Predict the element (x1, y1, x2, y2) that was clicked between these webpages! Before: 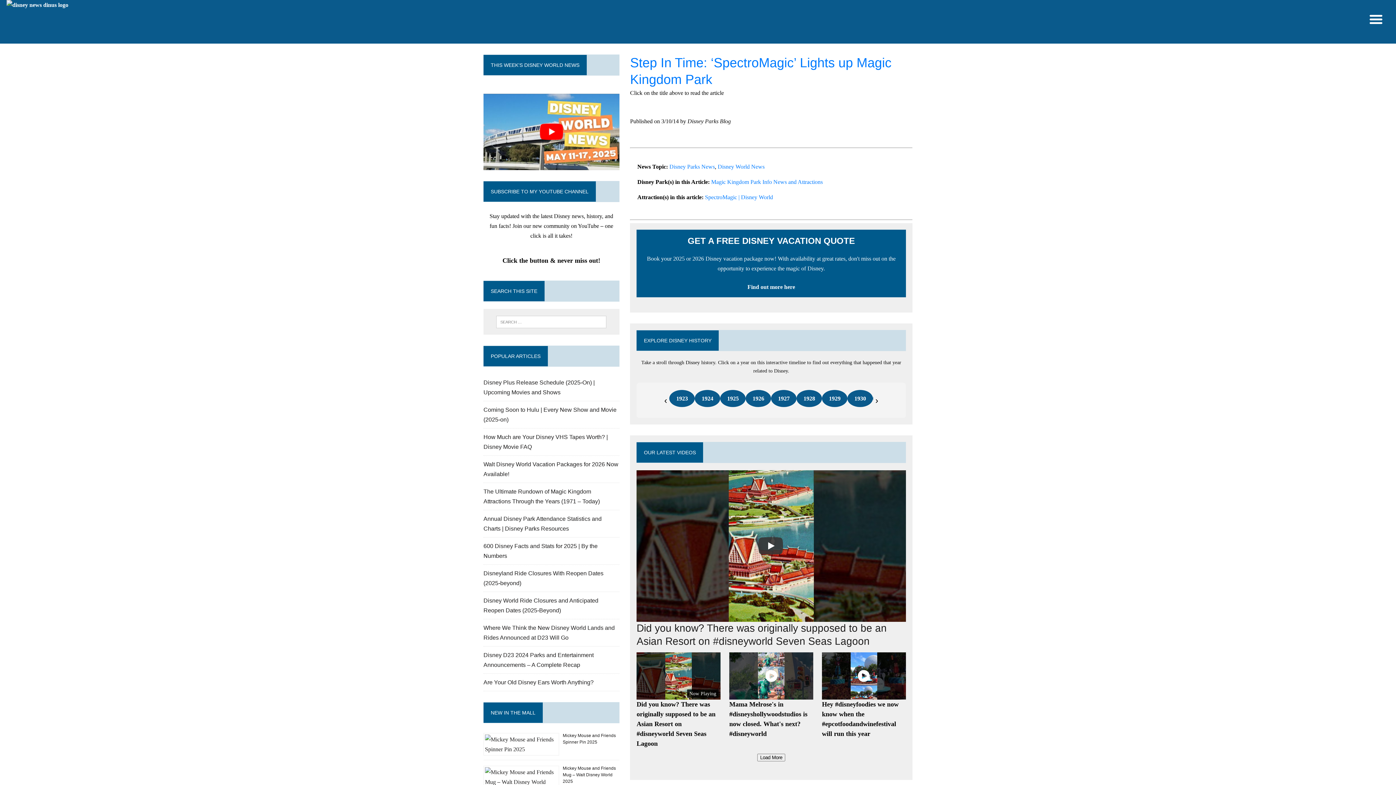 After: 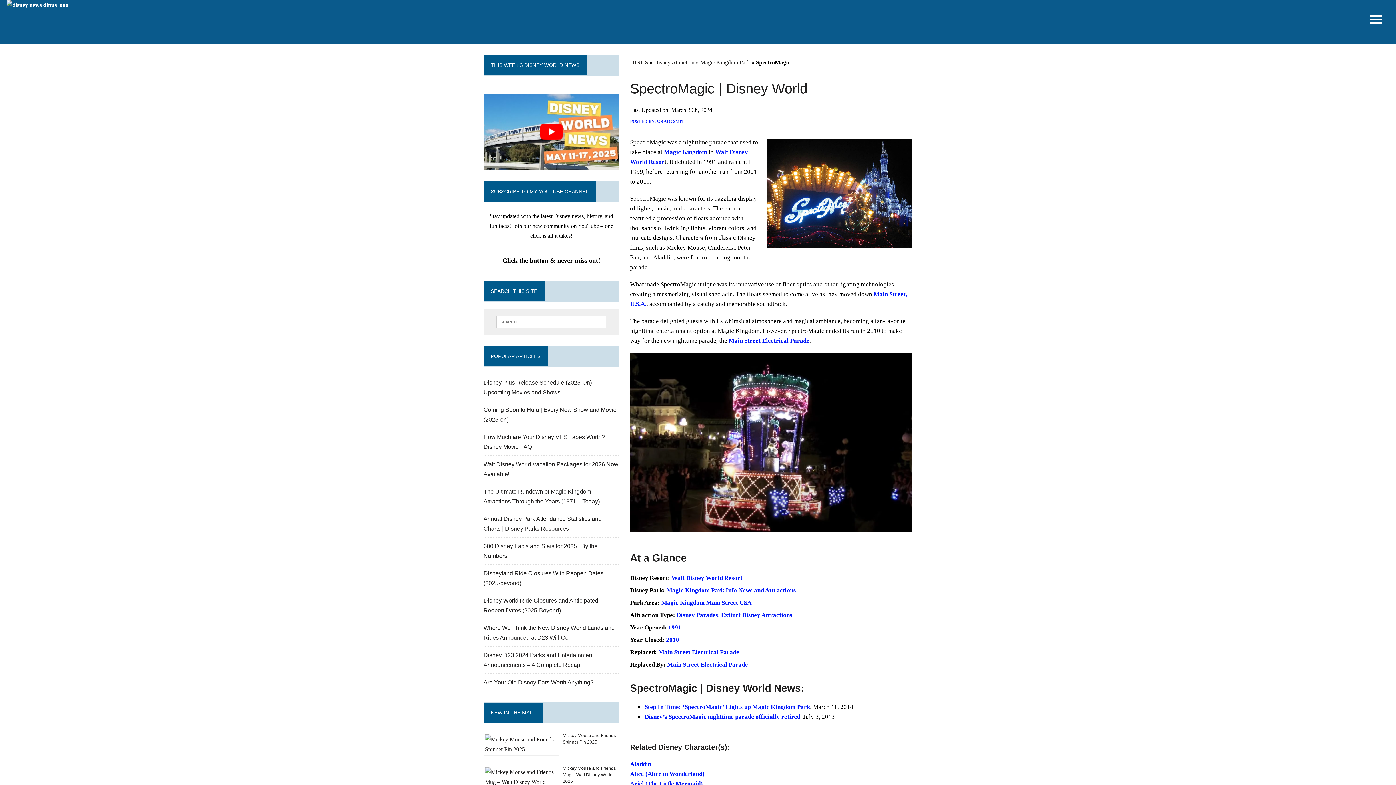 Action: label: SpectroMagic | Disney World bbox: (705, 194, 773, 200)